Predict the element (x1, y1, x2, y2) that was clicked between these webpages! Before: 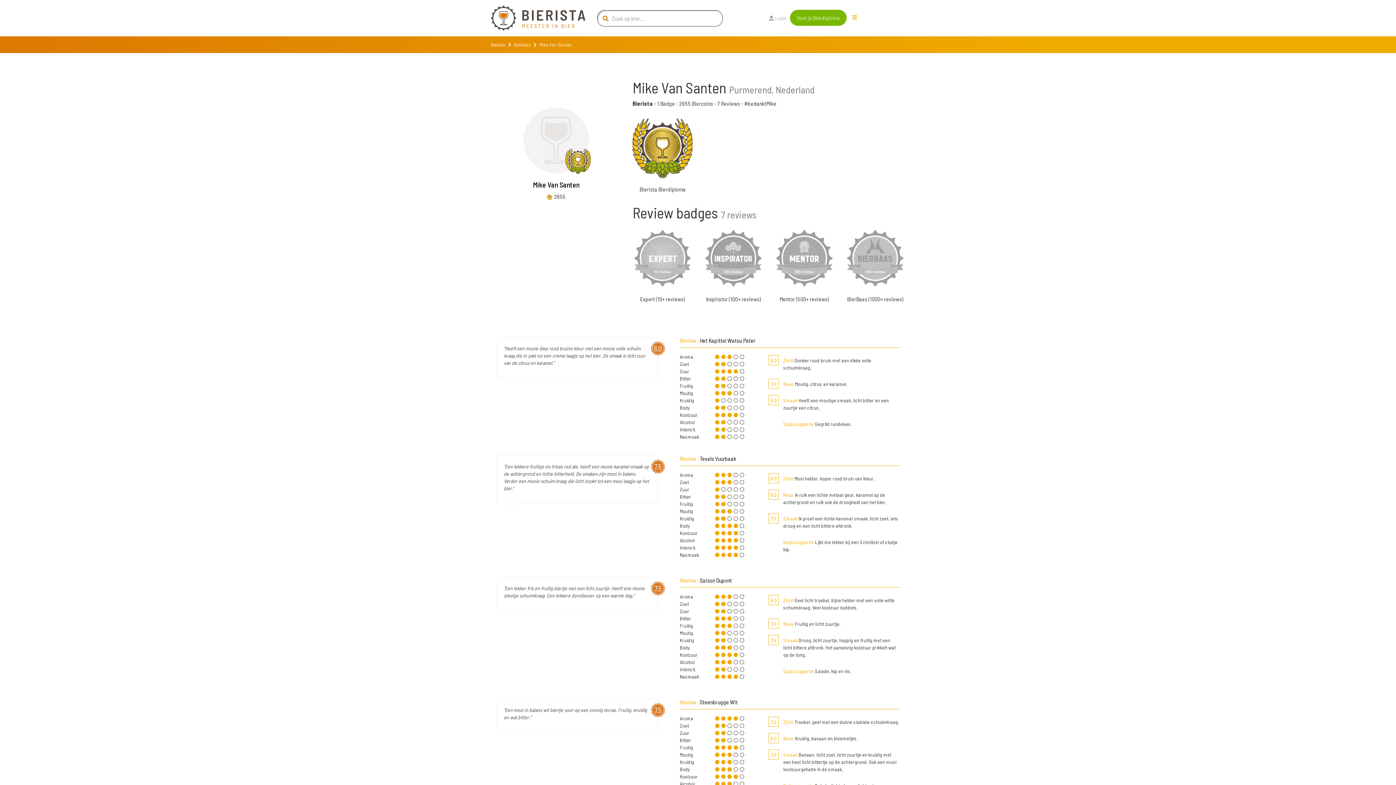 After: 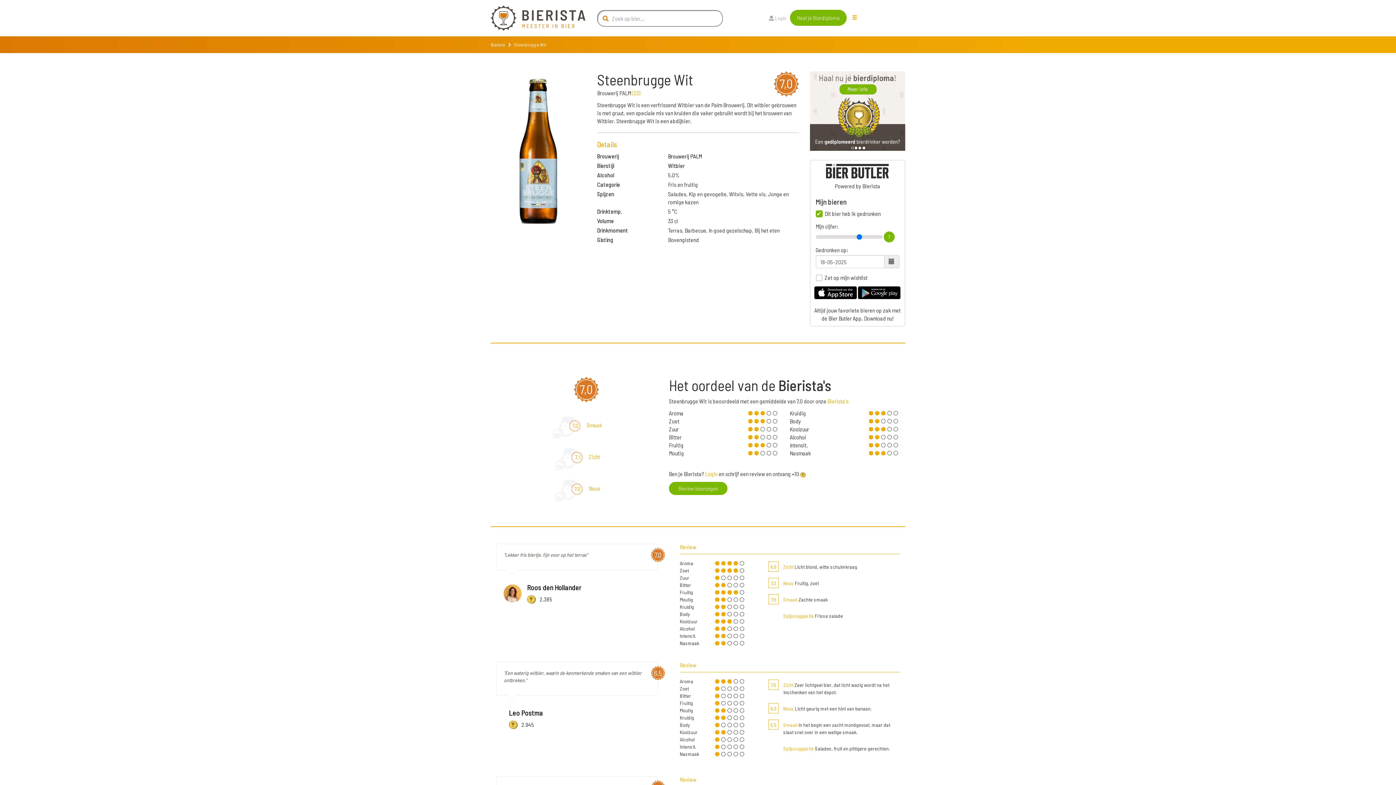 Action: label: Steenbrugge Wit bbox: (700, 698, 737, 705)